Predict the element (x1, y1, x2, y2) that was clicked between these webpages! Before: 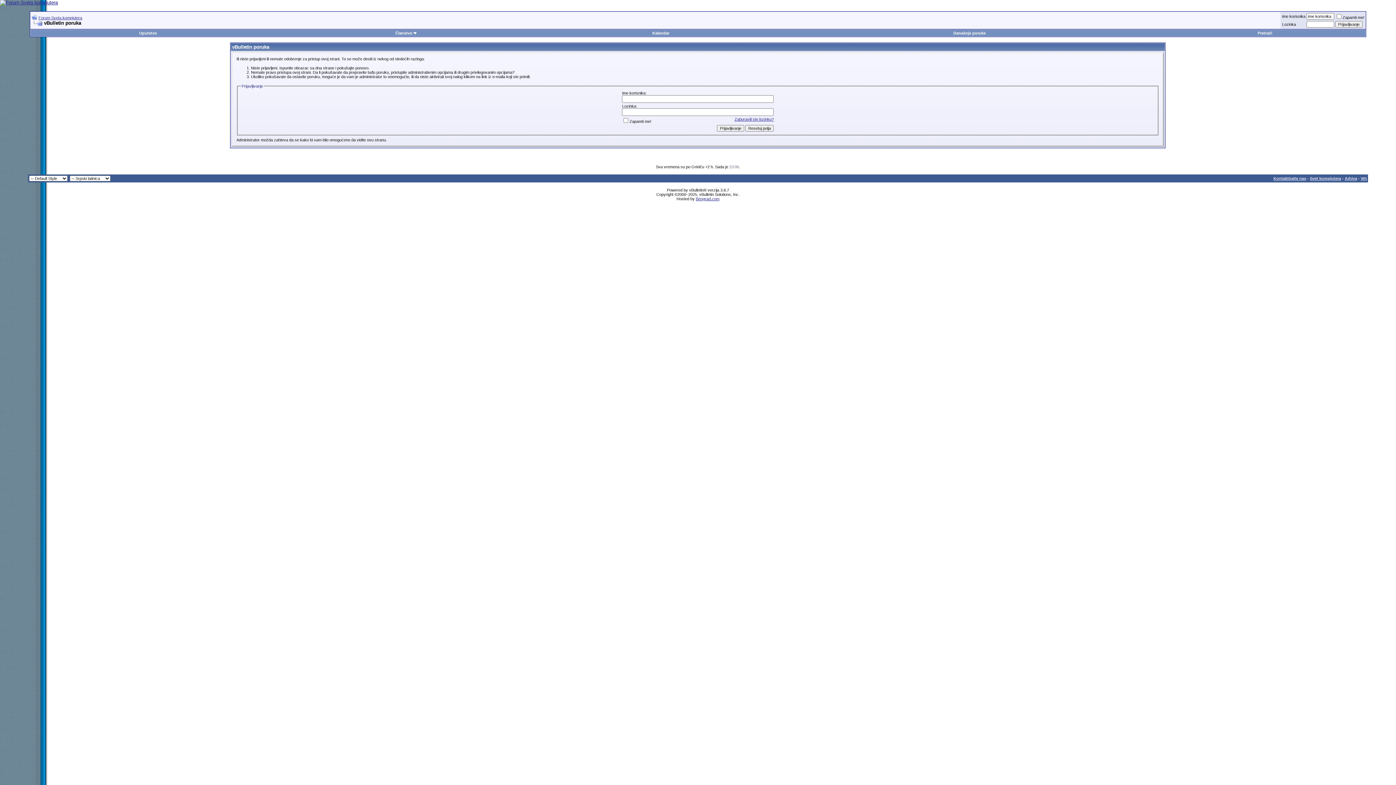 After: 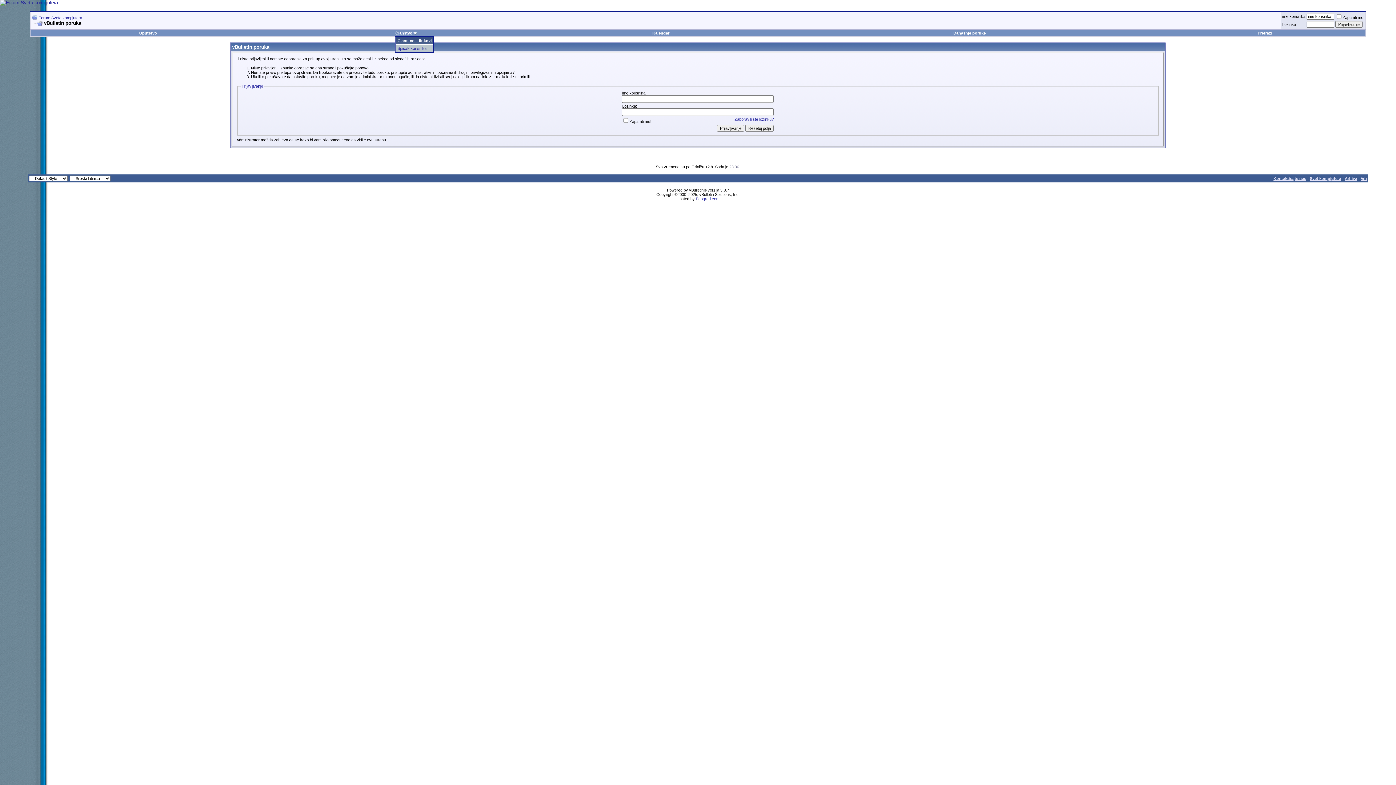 Action: bbox: (395, 30, 417, 35) label: Članstvo 